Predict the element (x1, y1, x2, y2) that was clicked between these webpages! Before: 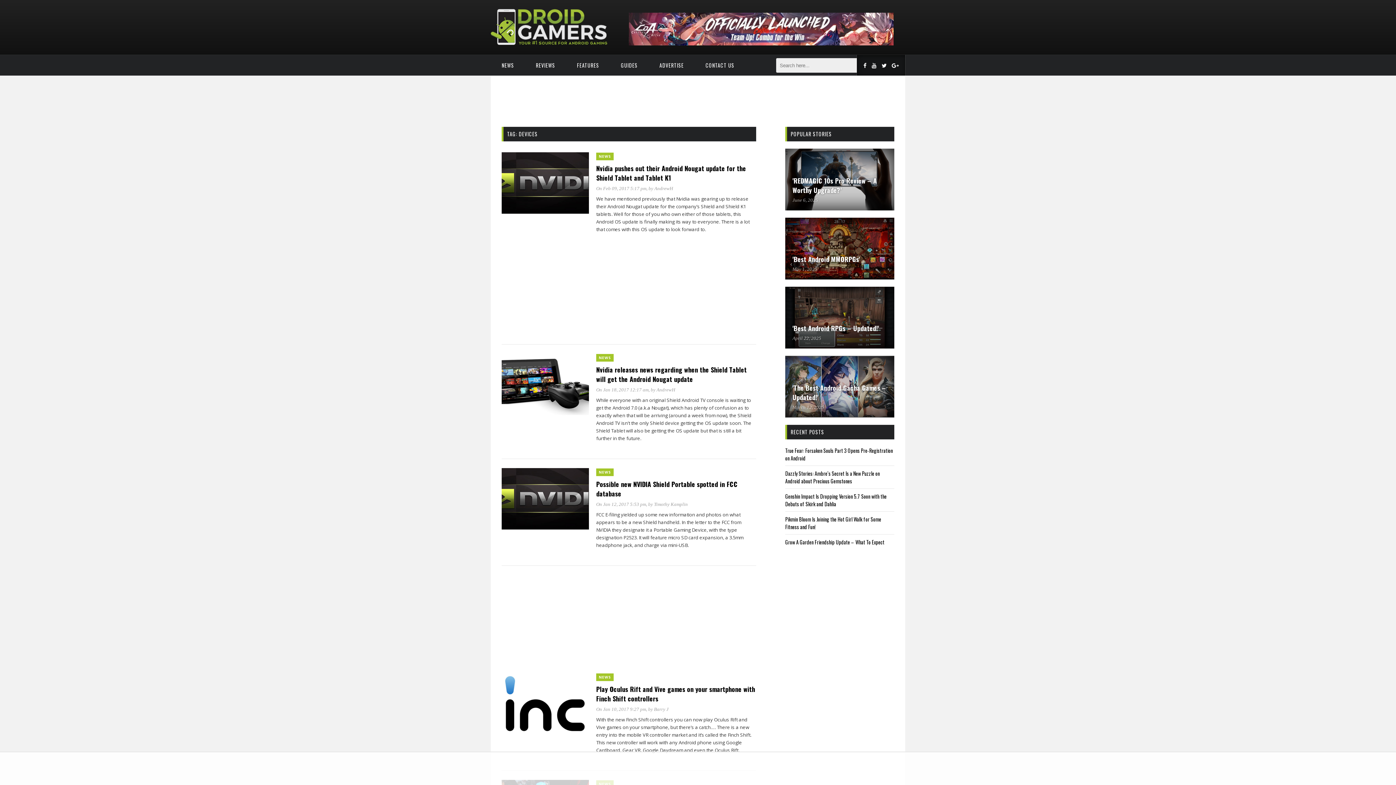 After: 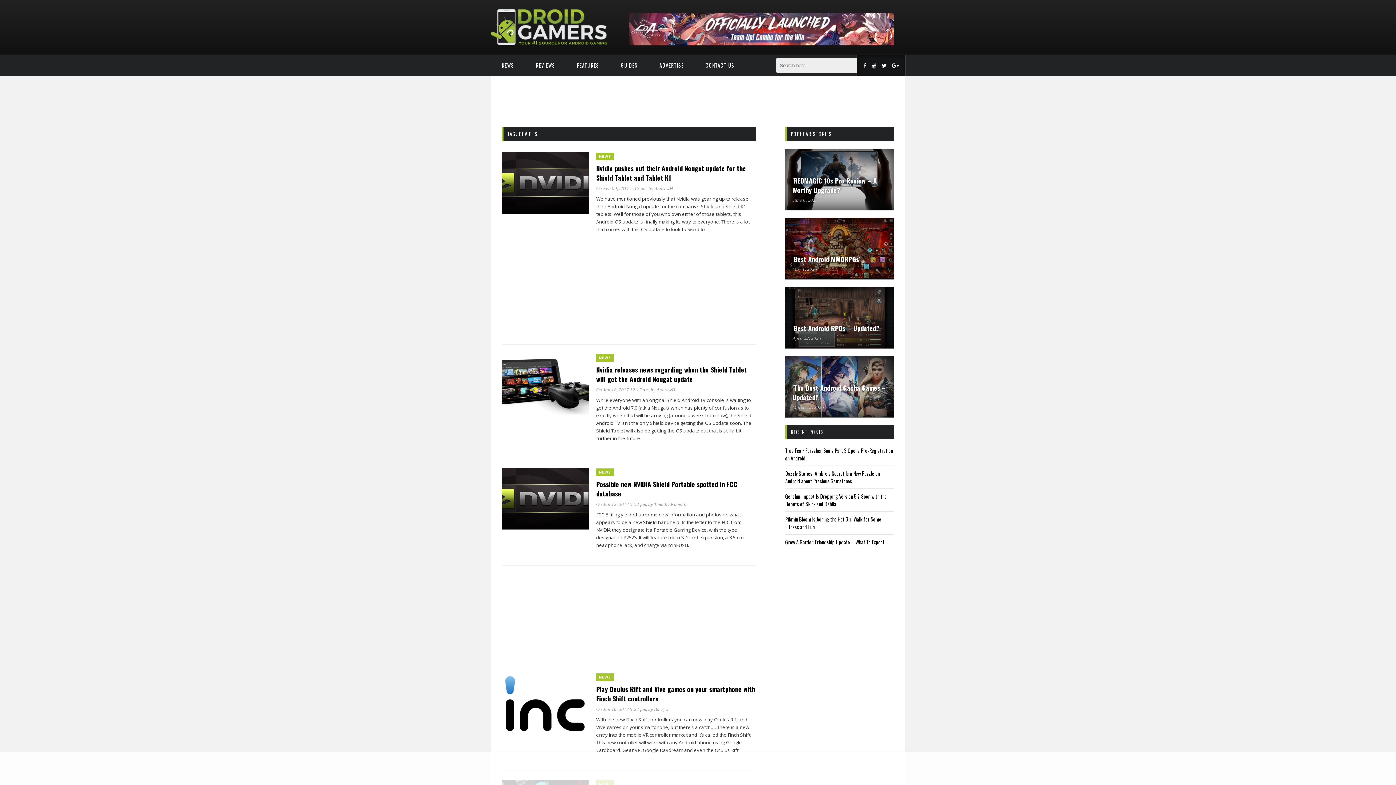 Action: label: June 6, 2025 bbox: (792, 197, 818, 202)